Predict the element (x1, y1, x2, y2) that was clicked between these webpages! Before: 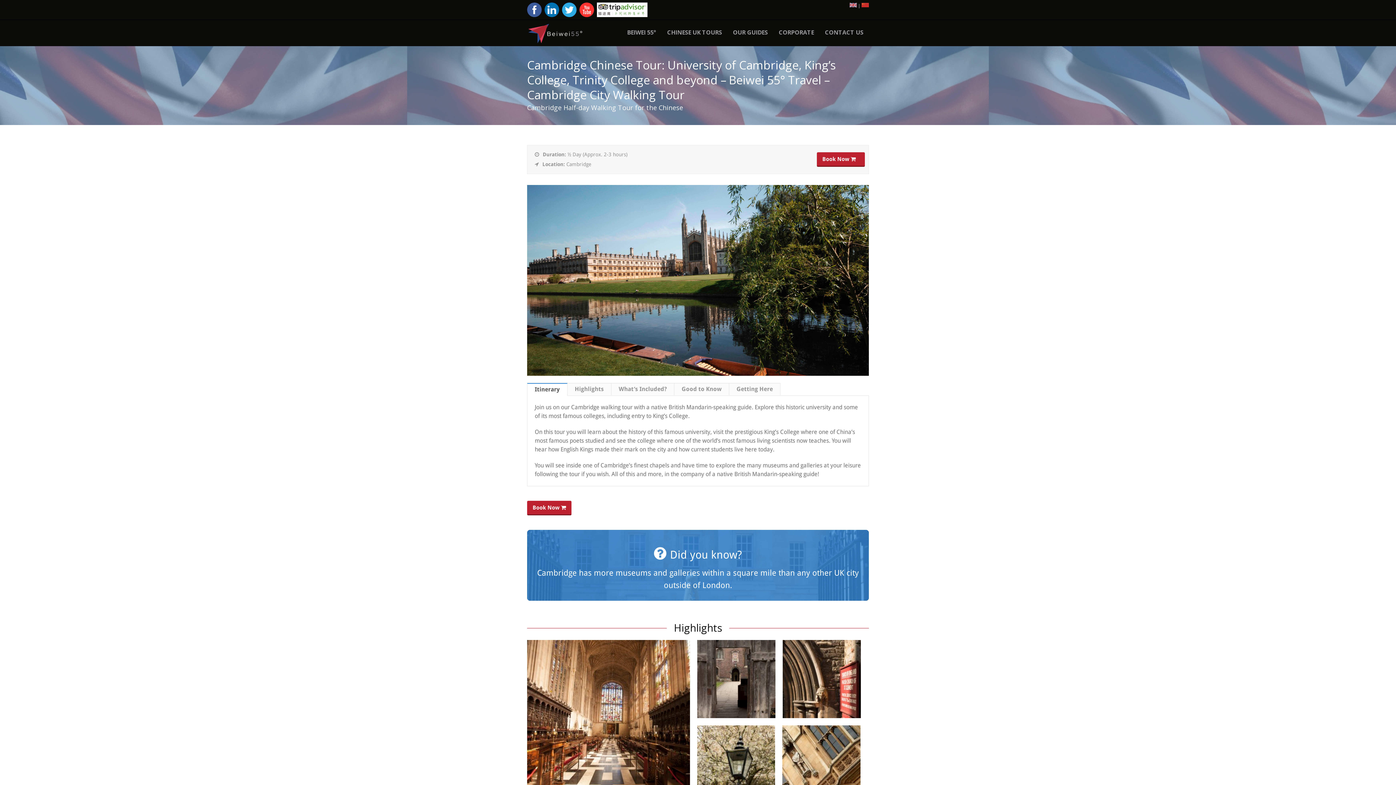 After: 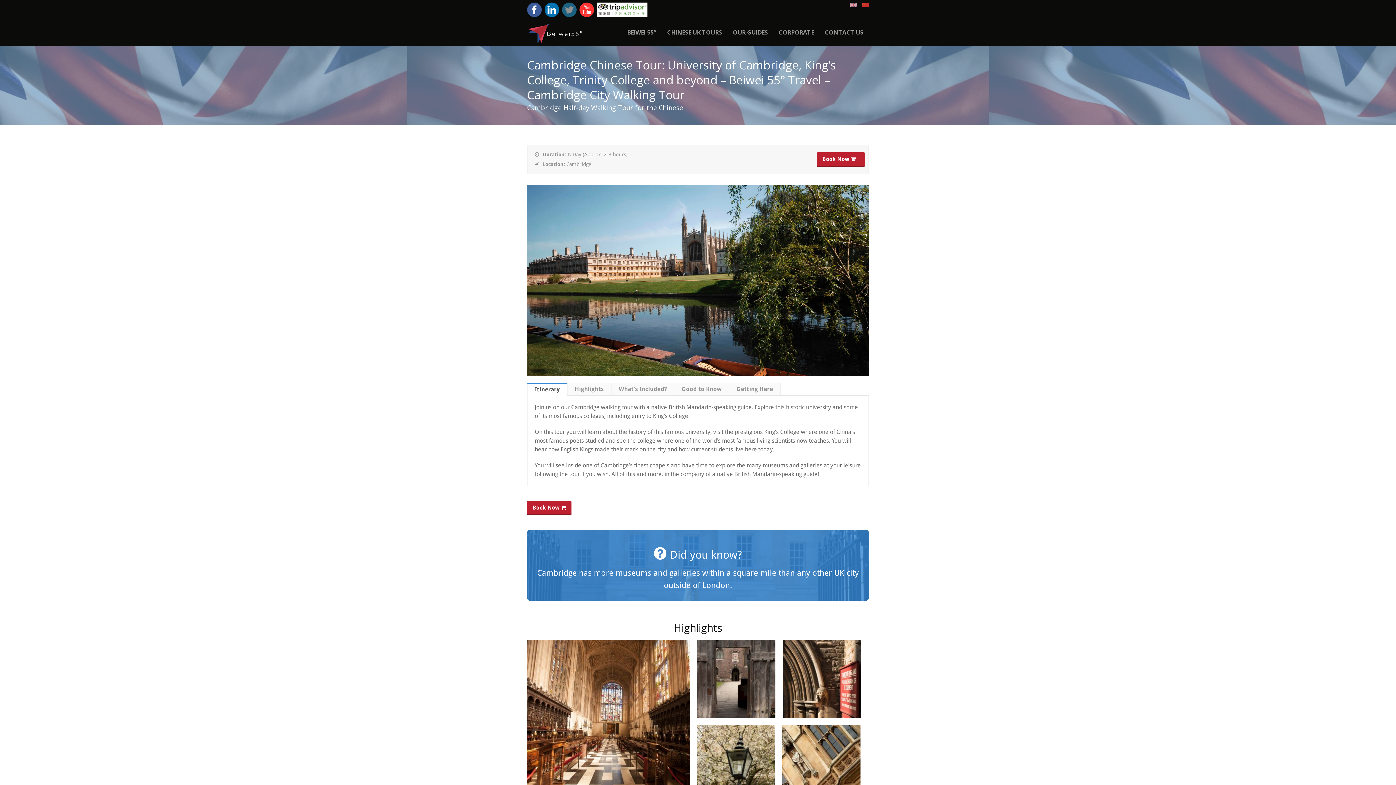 Action: bbox: (562, 2, 576, 17)